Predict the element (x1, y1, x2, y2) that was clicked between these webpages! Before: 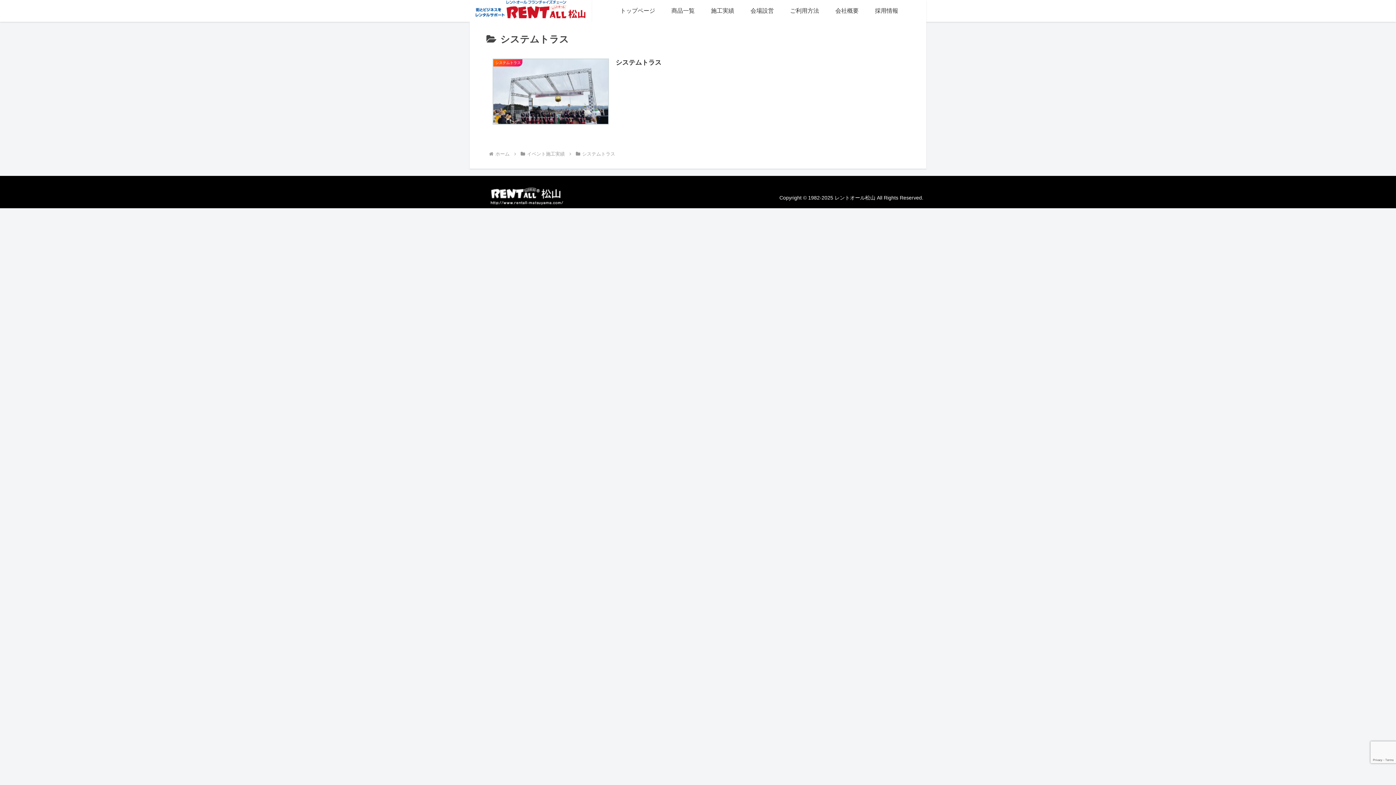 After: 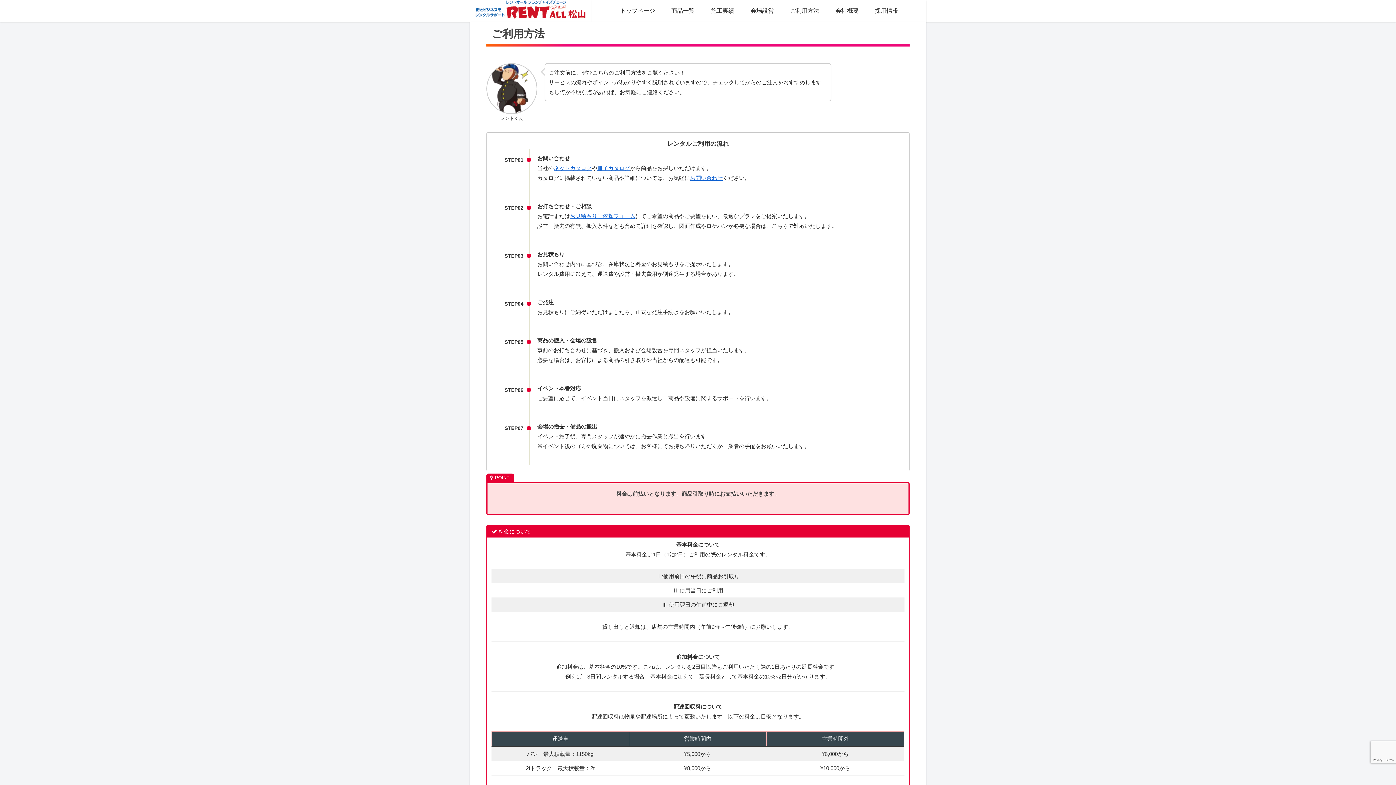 Action: label: ご利用方法 bbox: (782, 0, 827, 21)